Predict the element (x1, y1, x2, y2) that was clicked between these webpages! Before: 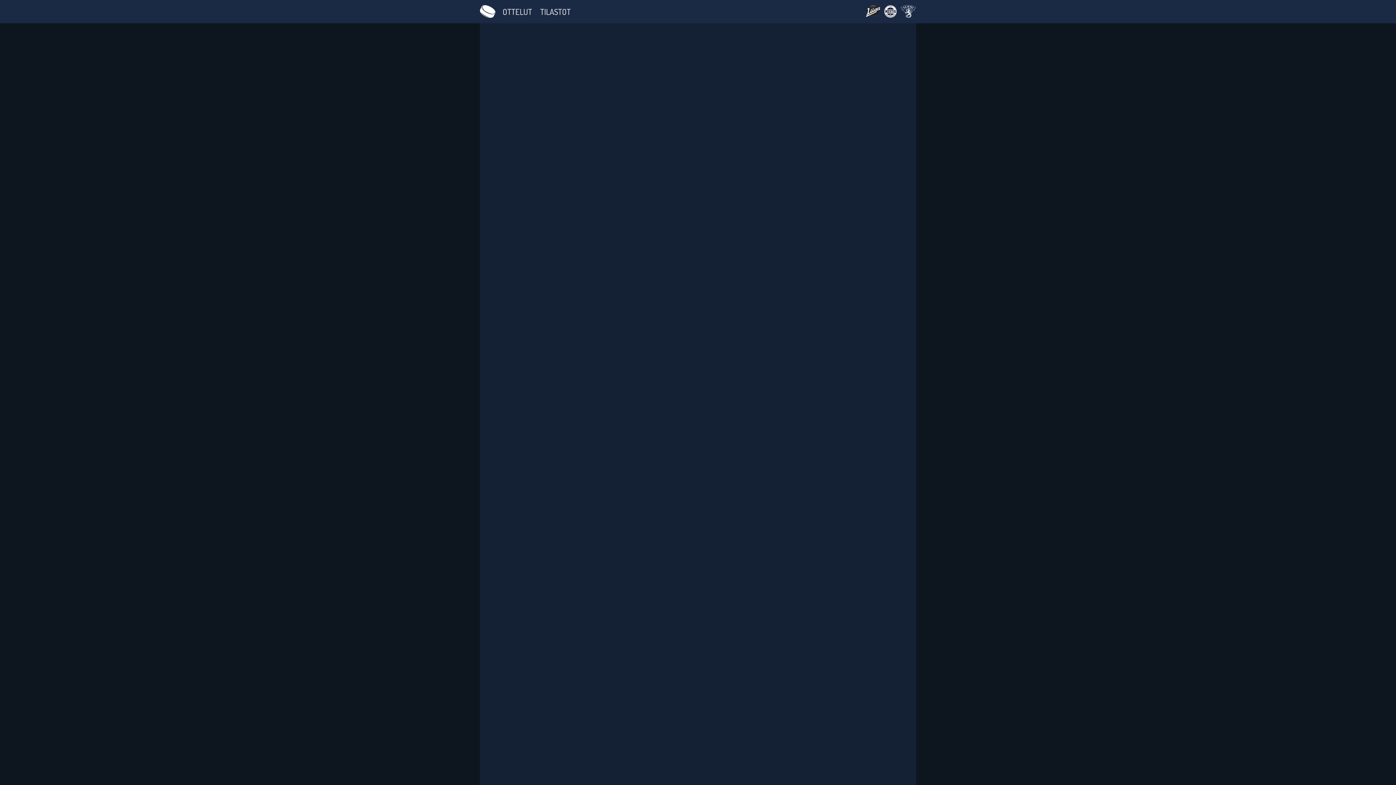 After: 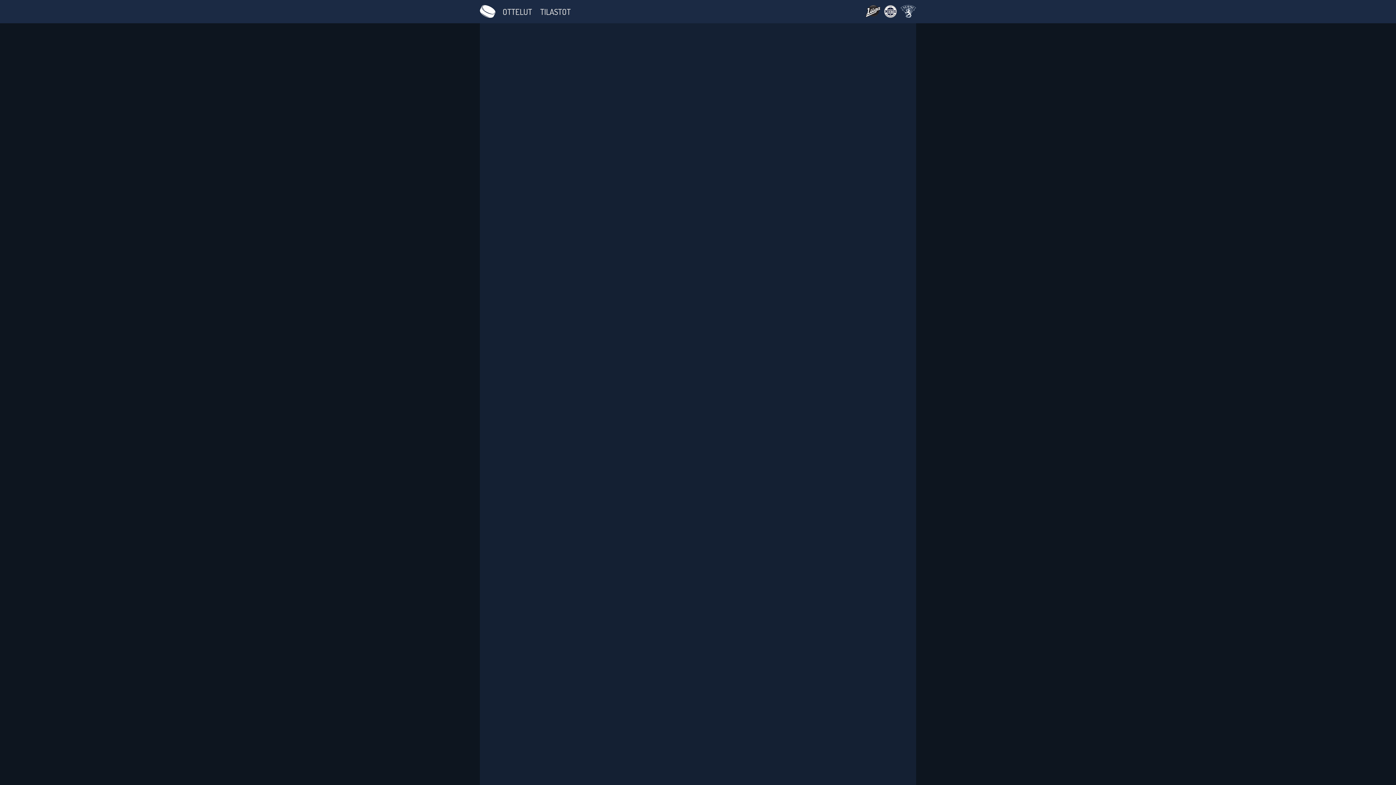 Action: bbox: (862, 9, 880, 19)